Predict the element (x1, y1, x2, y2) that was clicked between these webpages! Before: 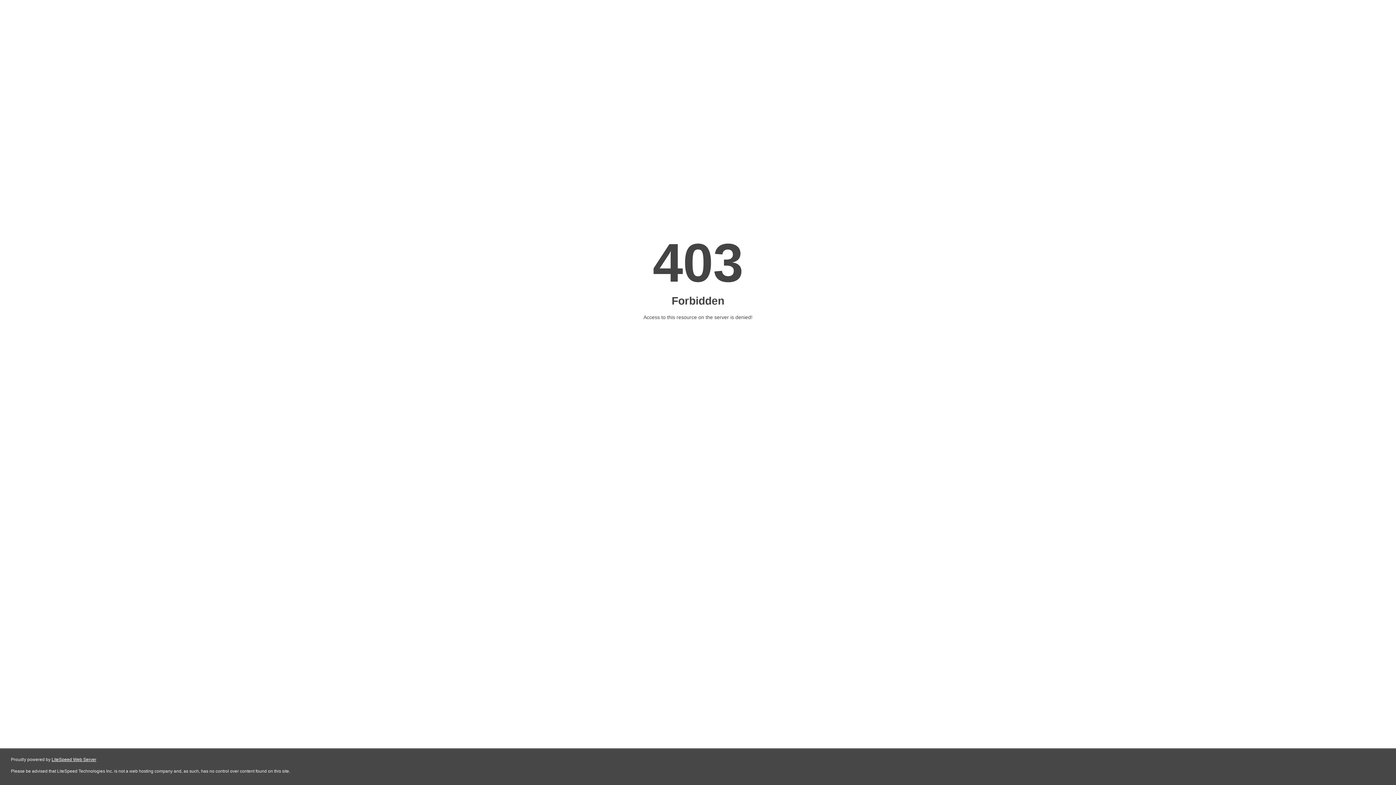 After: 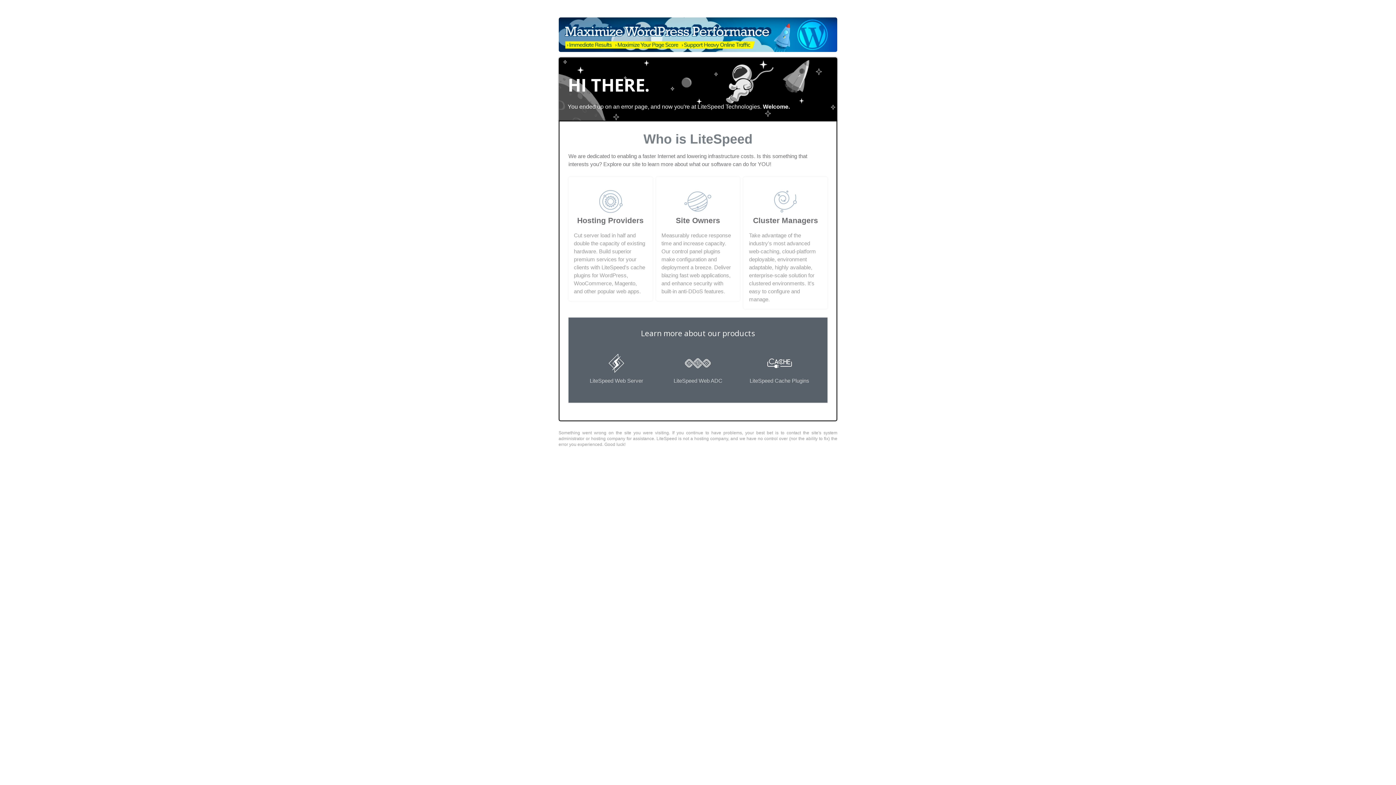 Action: label: LiteSpeed Web Server bbox: (51, 757, 96, 762)